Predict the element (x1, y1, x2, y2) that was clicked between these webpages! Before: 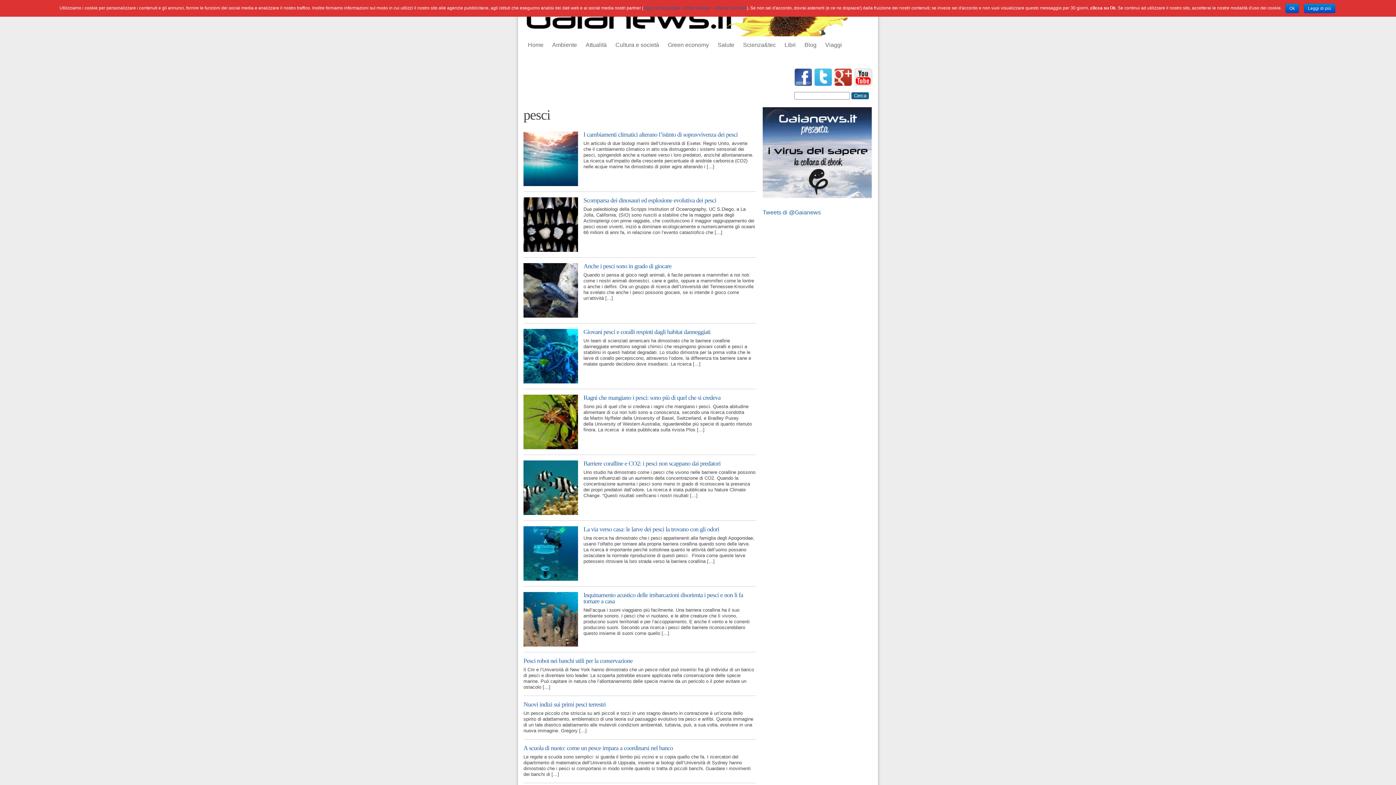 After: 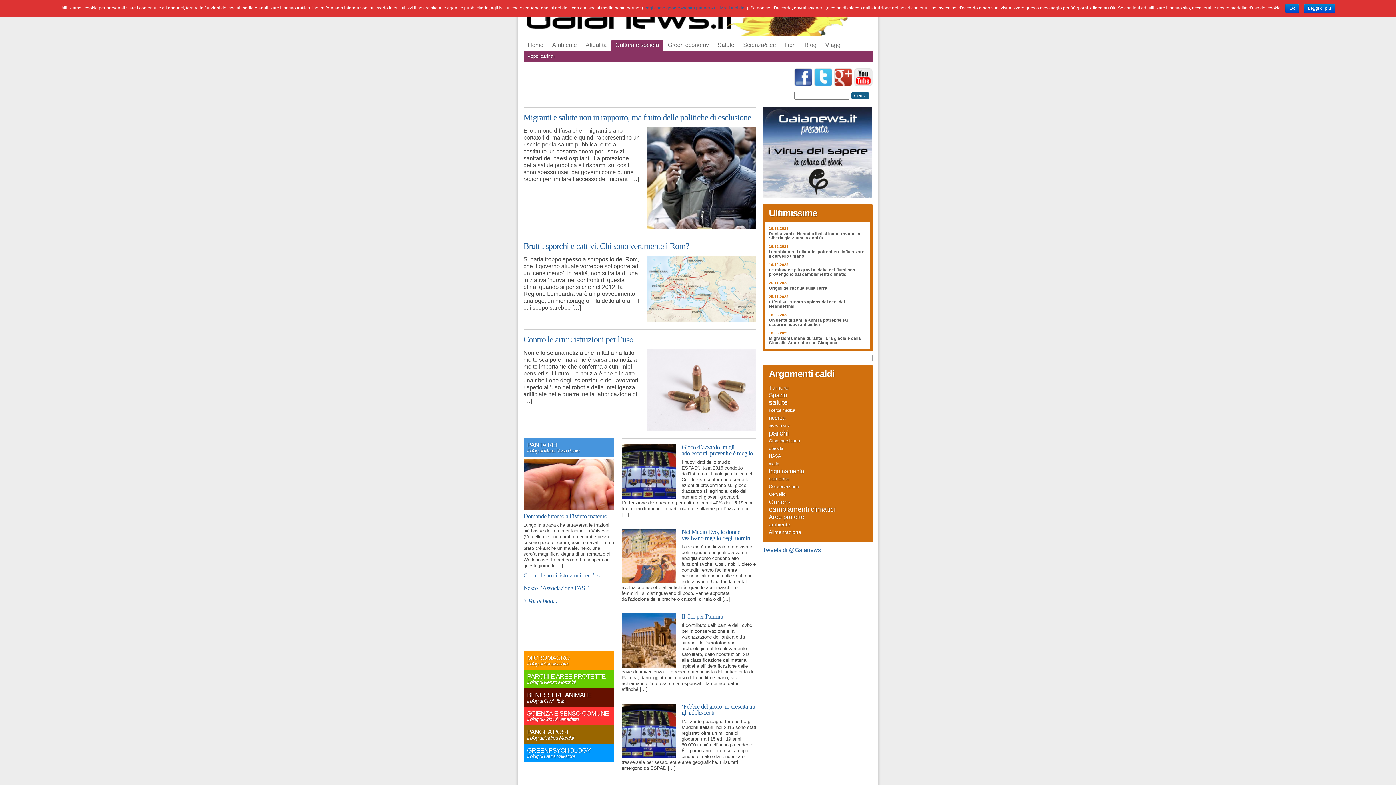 Action: label: Cultura e società bbox: (611, 40, 663, 50)